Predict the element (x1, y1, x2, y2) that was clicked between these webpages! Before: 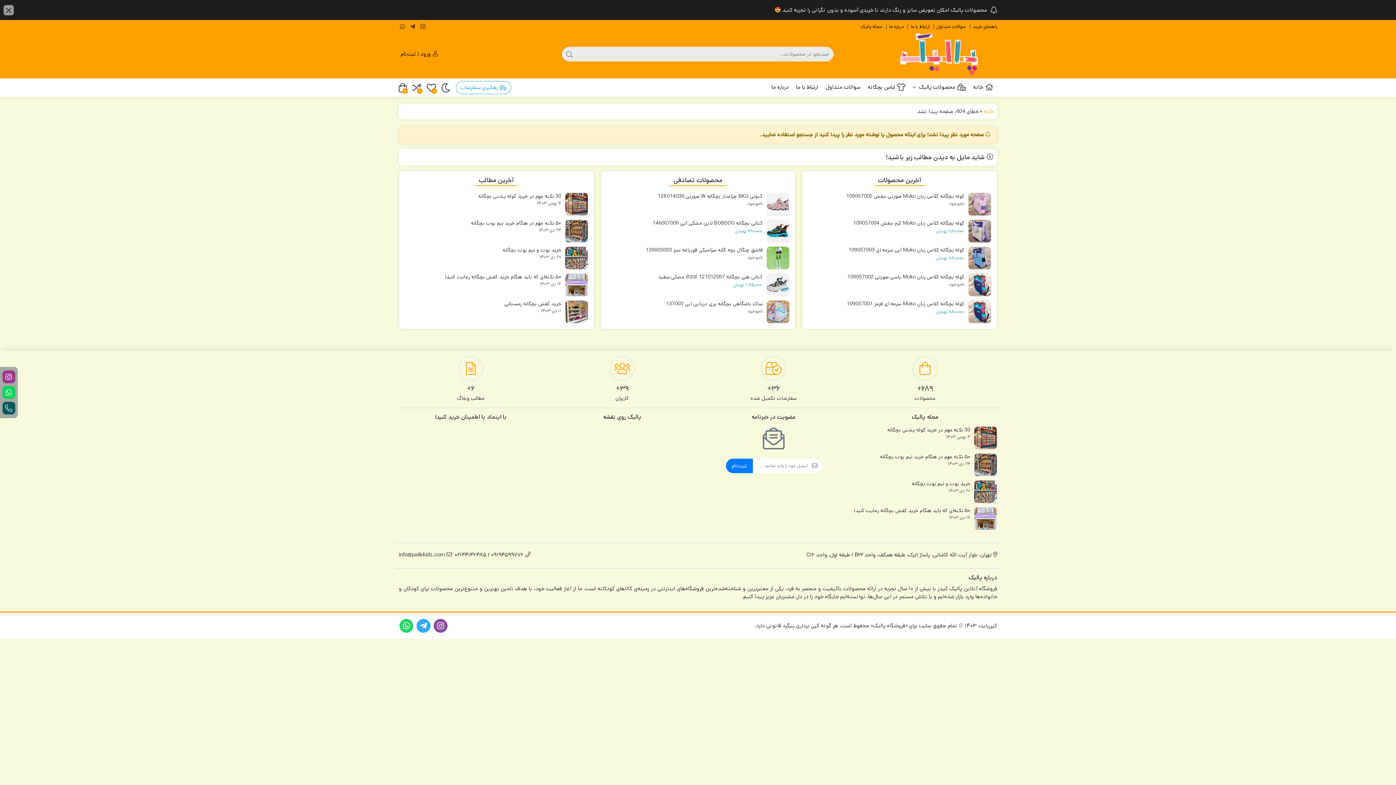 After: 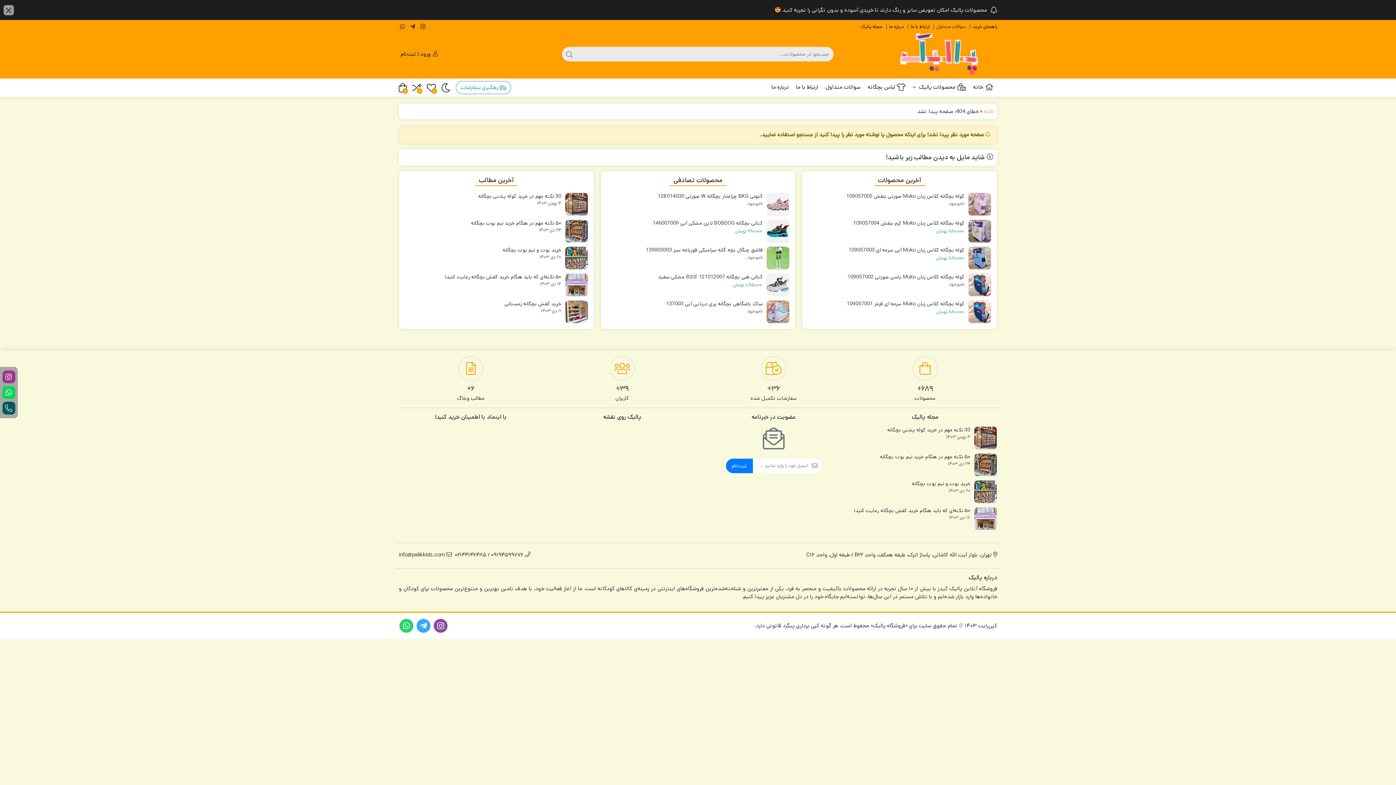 Action: bbox: (936, 23, 966, 30) label: سوالات متداول